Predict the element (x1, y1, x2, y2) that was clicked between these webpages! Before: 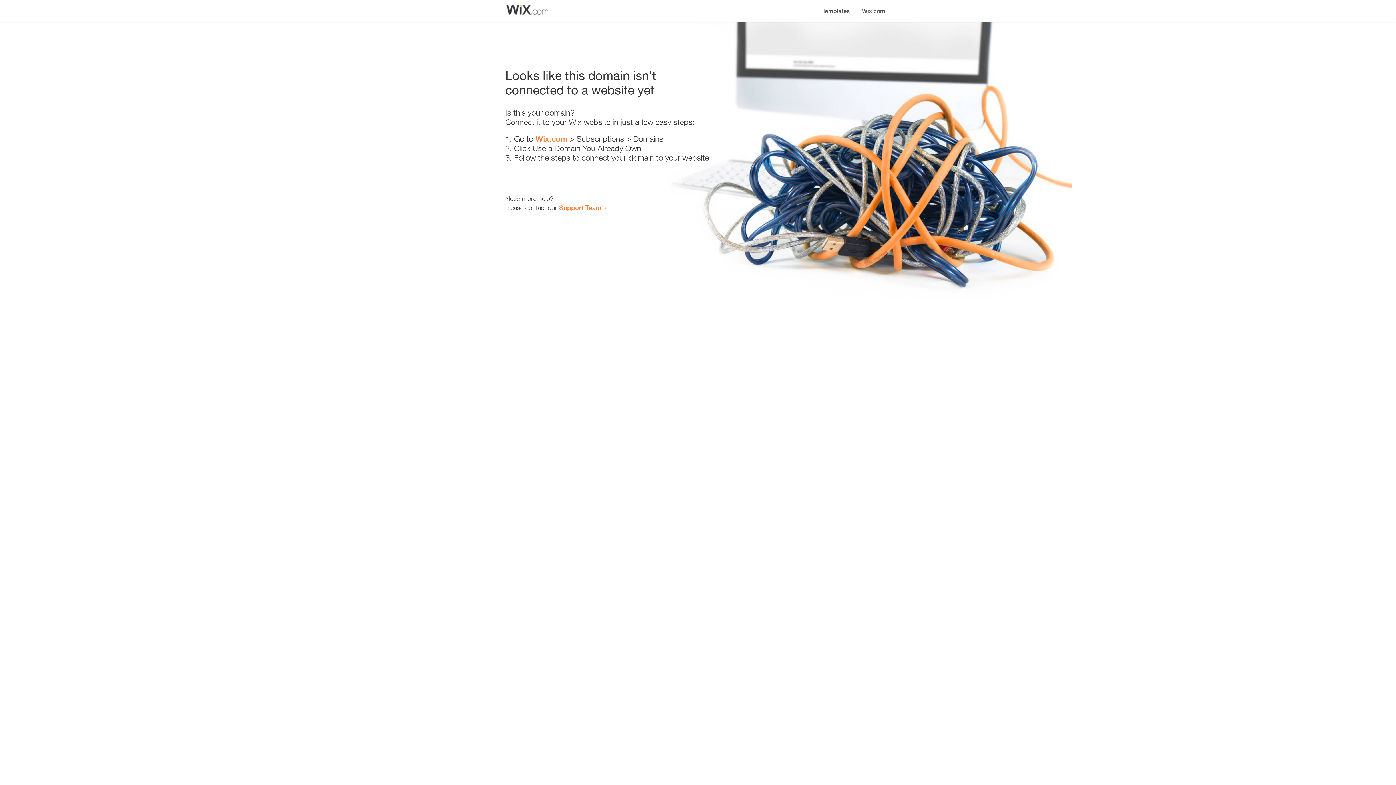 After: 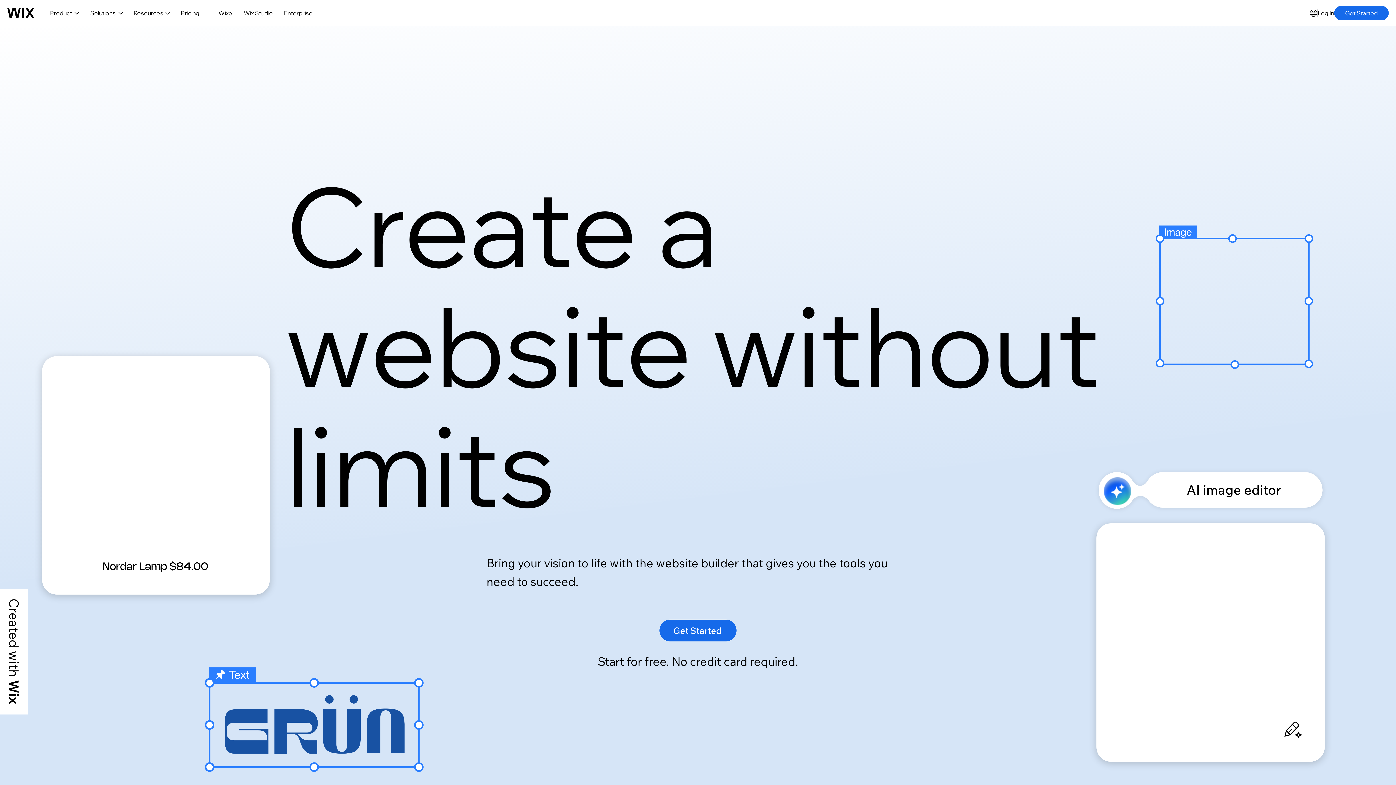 Action: label: Wix.com bbox: (856, 0, 890, 14)